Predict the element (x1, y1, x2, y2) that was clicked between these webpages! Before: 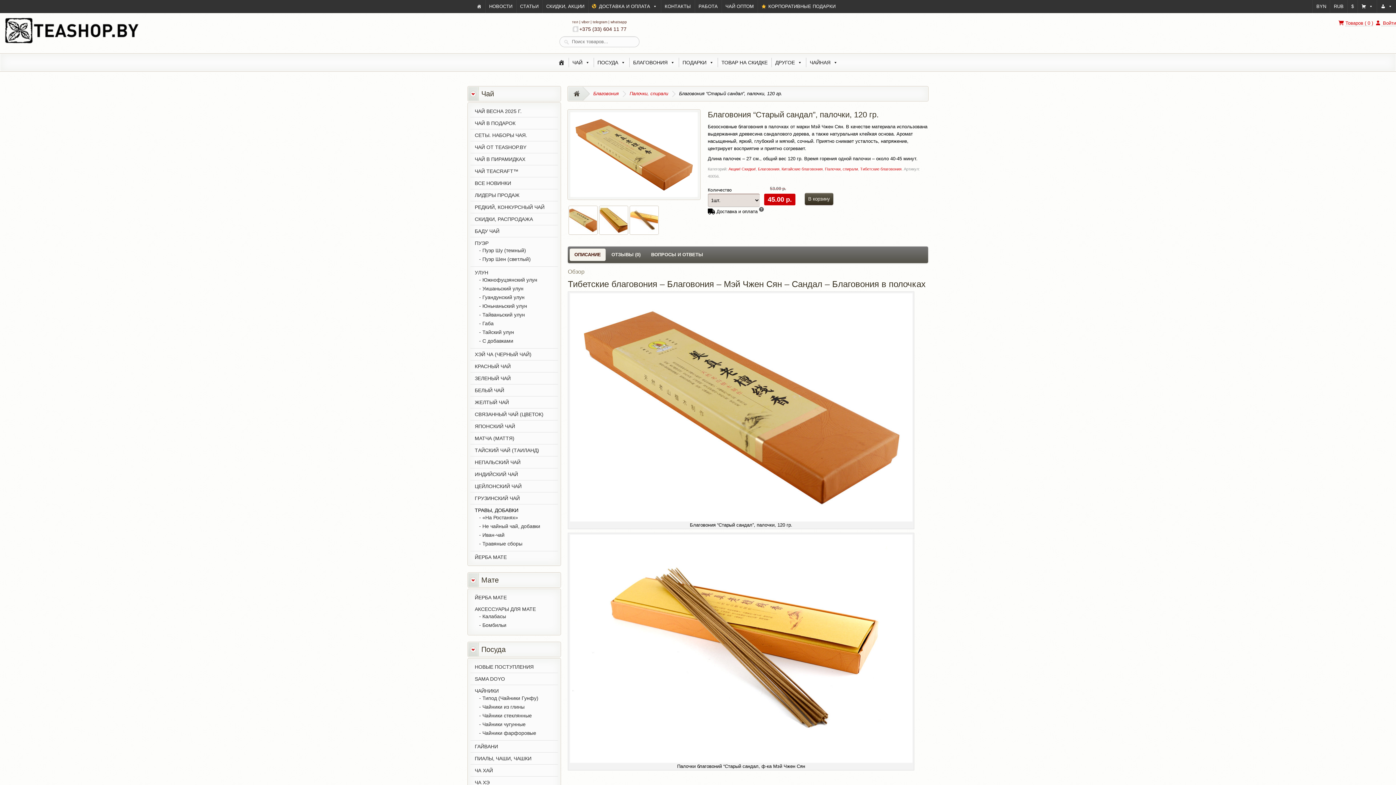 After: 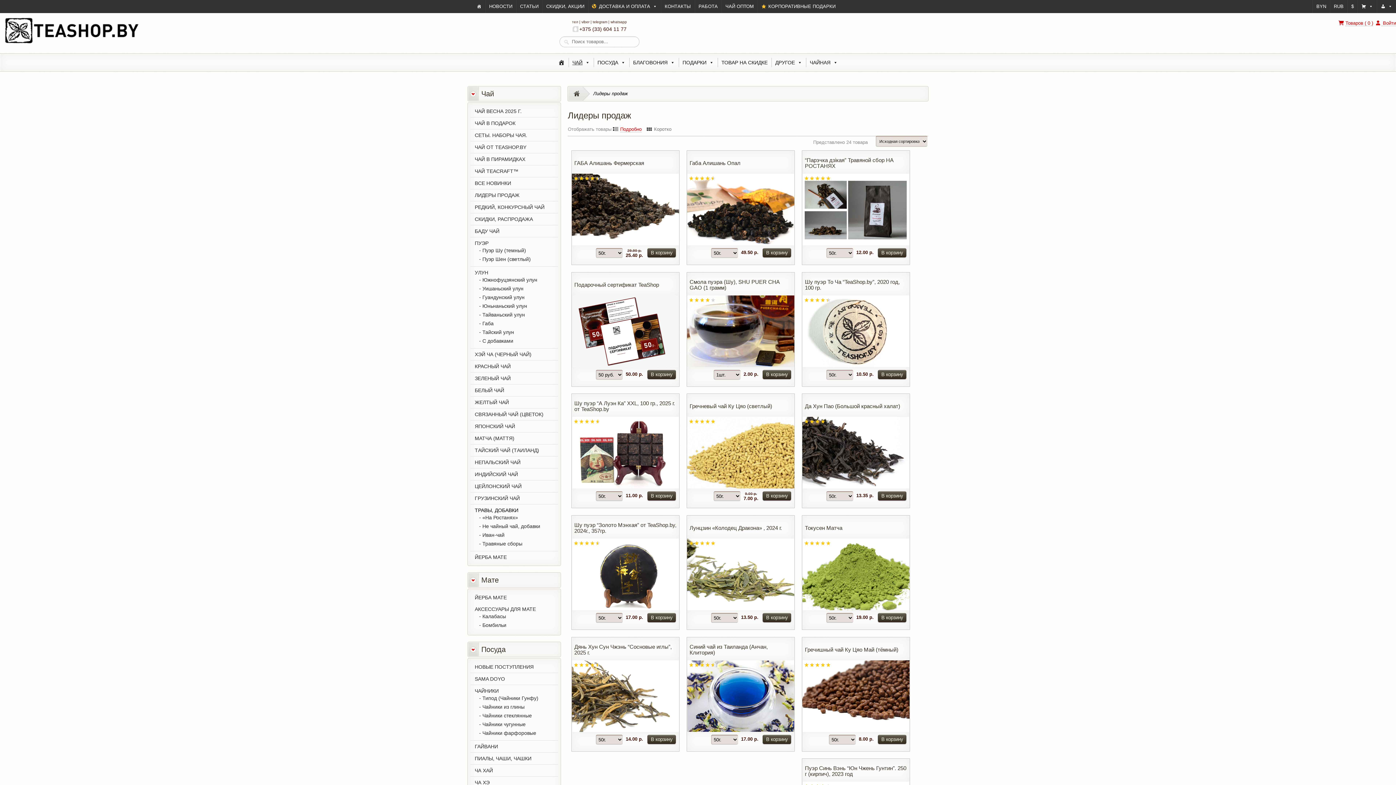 Action: bbox: (474, 192, 519, 198) label: ЛИДЕРЫ ПРОДАЖ